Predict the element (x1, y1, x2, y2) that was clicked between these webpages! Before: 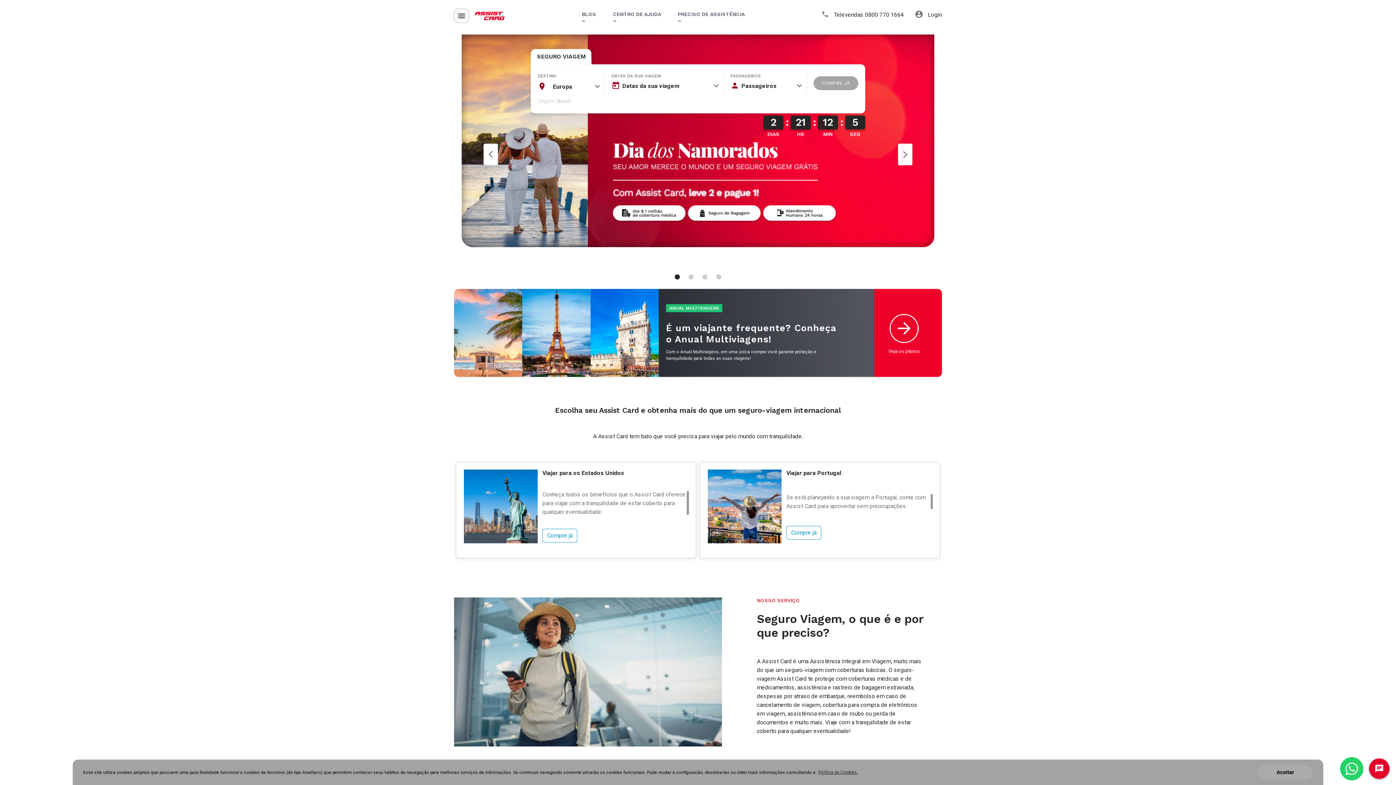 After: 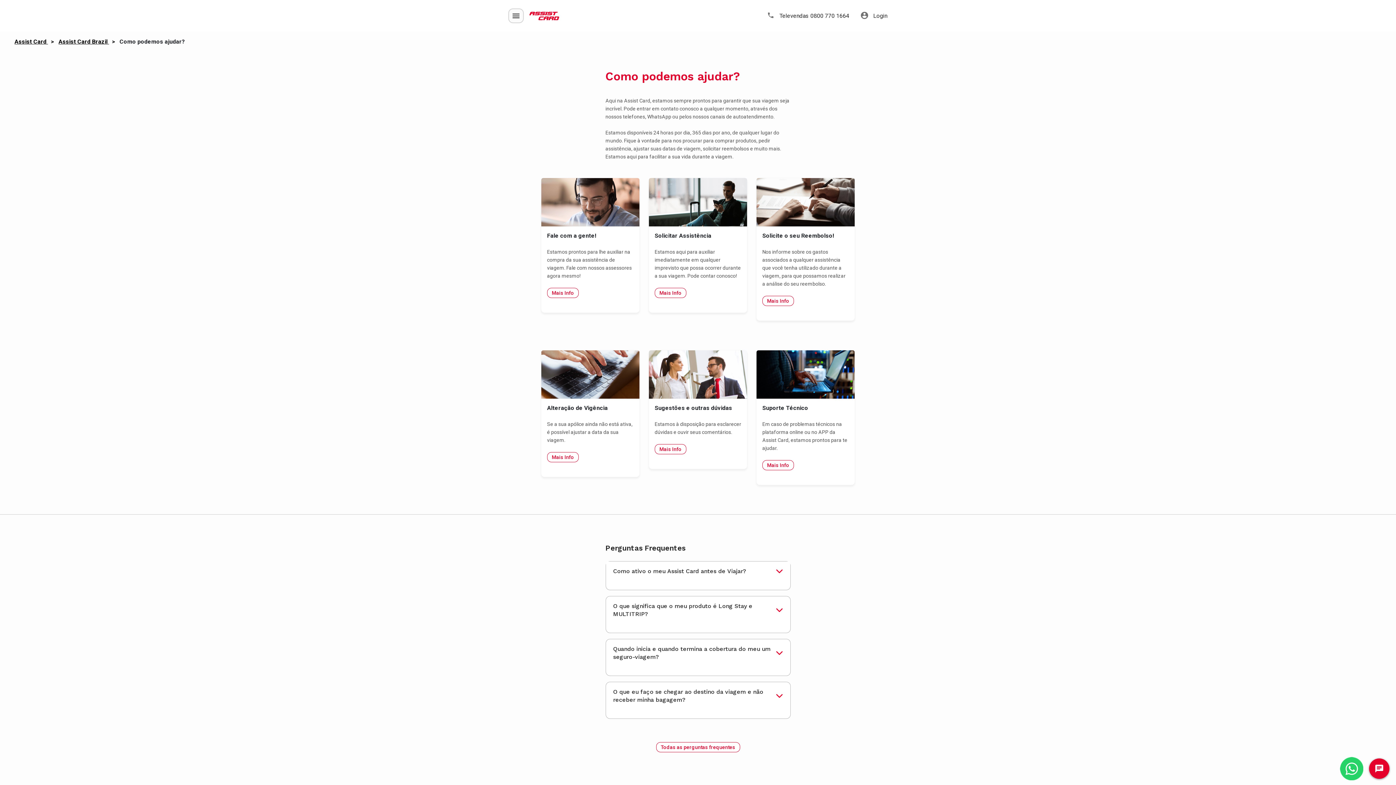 Action: label: CENTRO DE AJUDA bbox: (613, 11, 661, 20)